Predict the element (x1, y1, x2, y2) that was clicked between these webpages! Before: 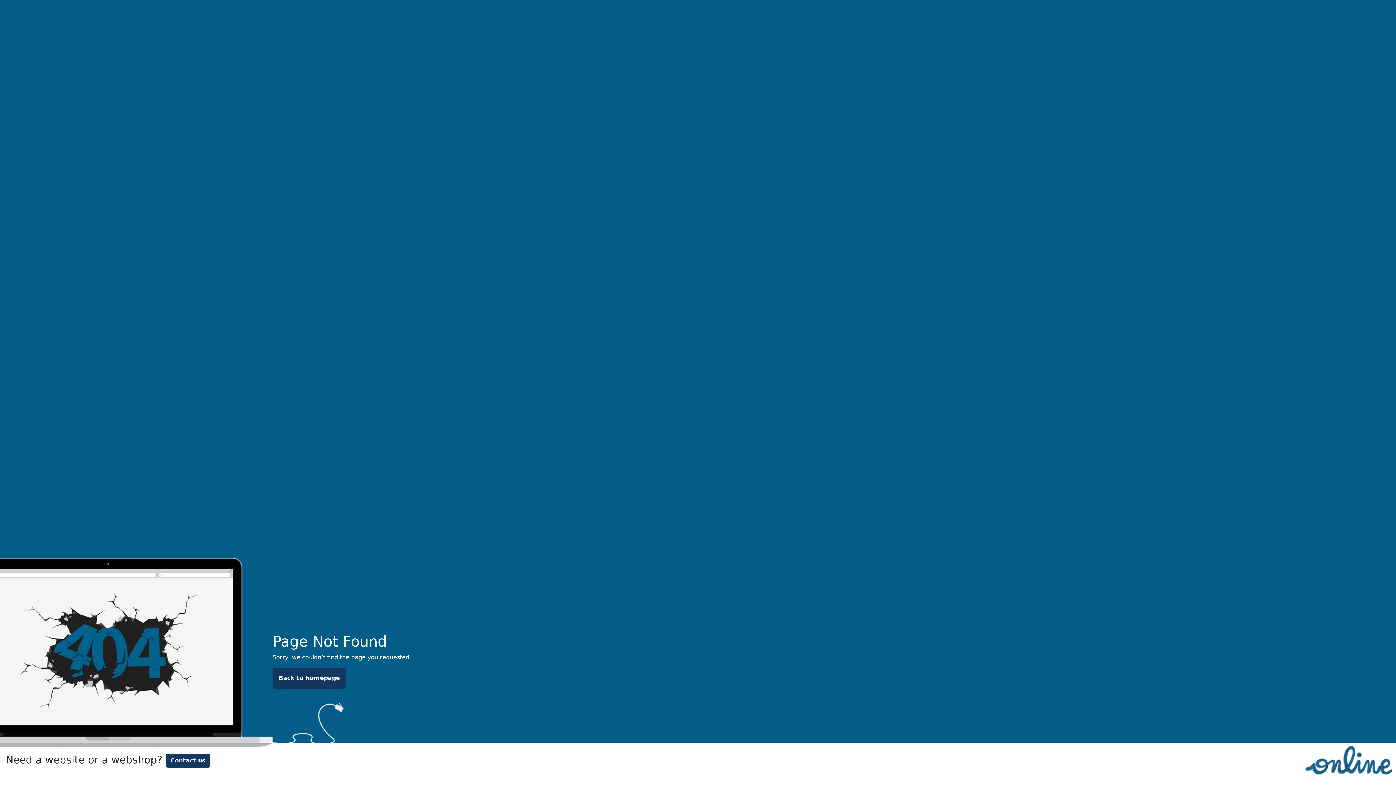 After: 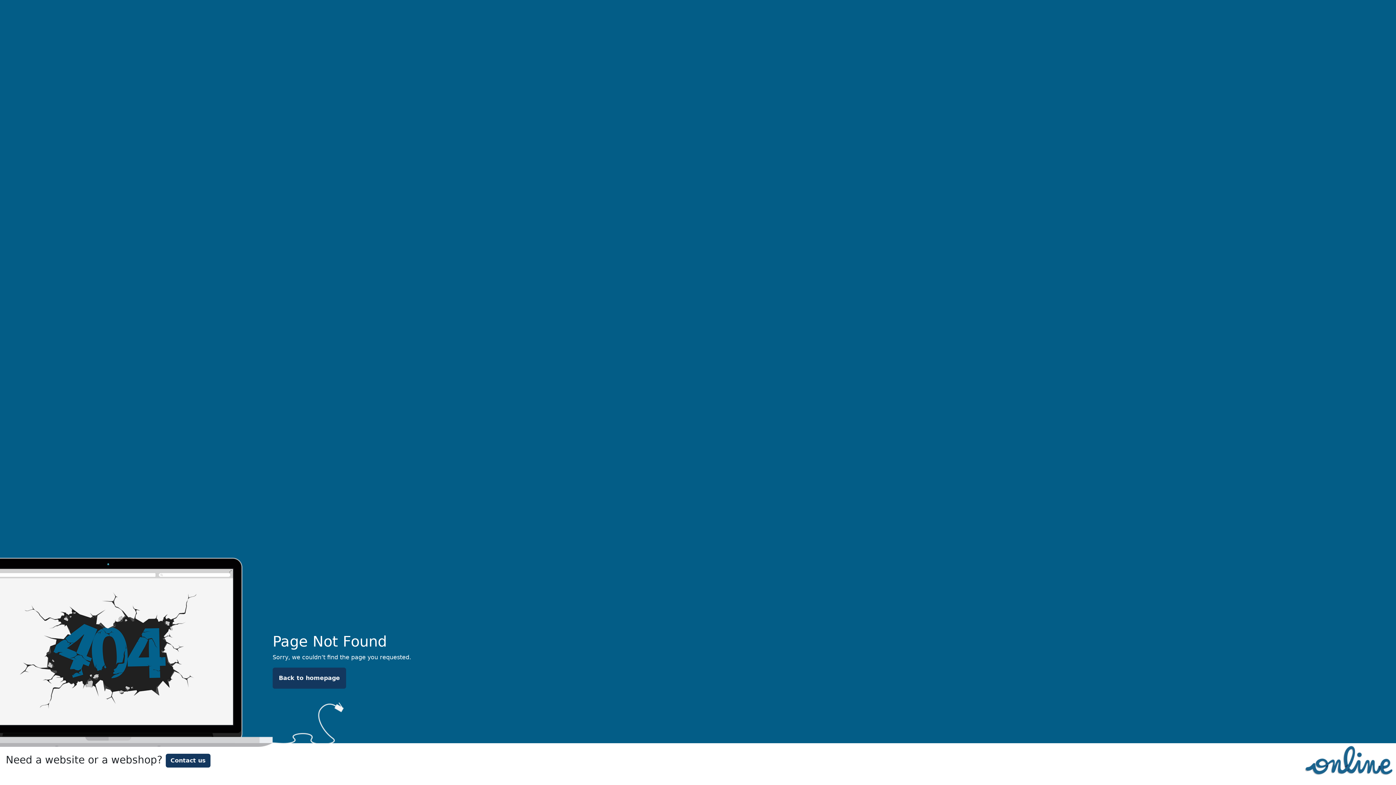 Action: label: Contact us bbox: (165, 754, 210, 768)